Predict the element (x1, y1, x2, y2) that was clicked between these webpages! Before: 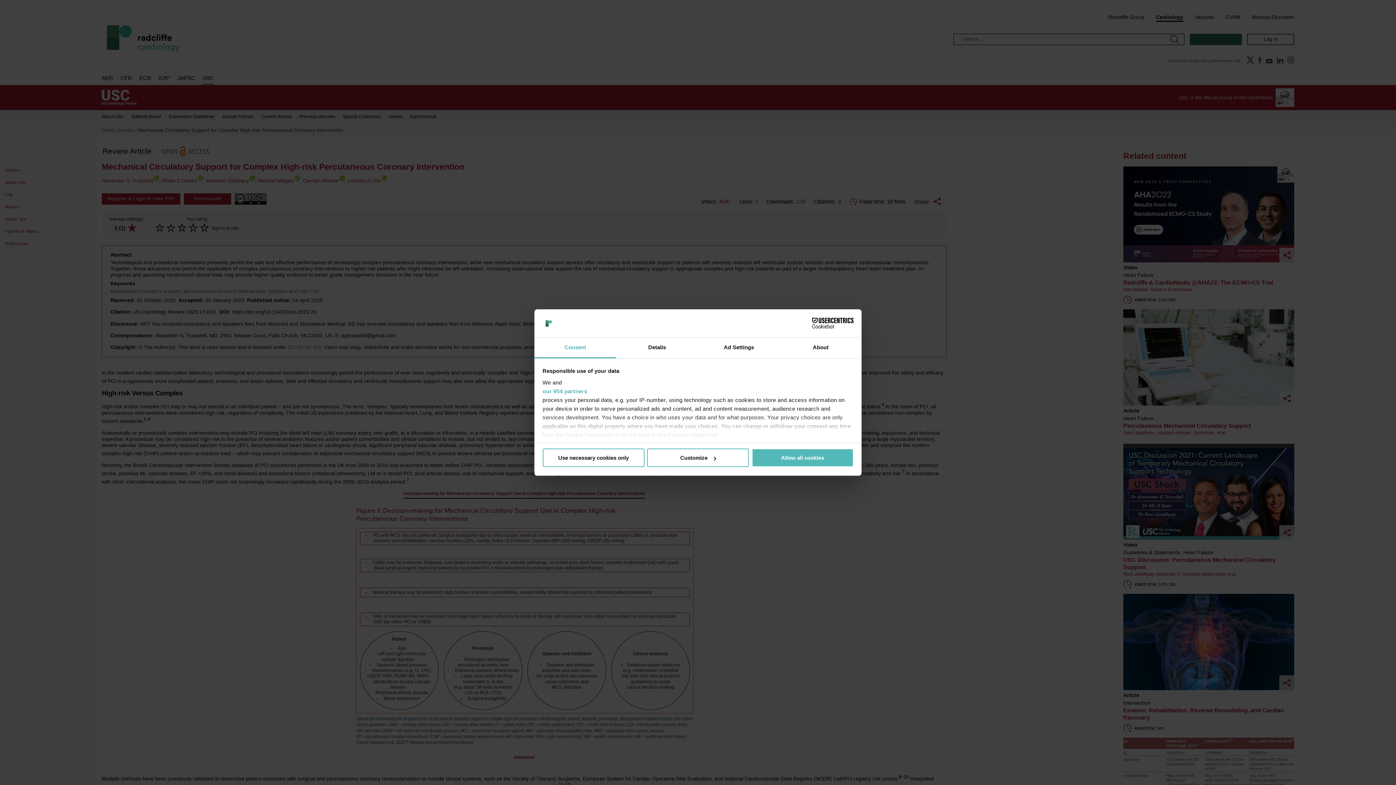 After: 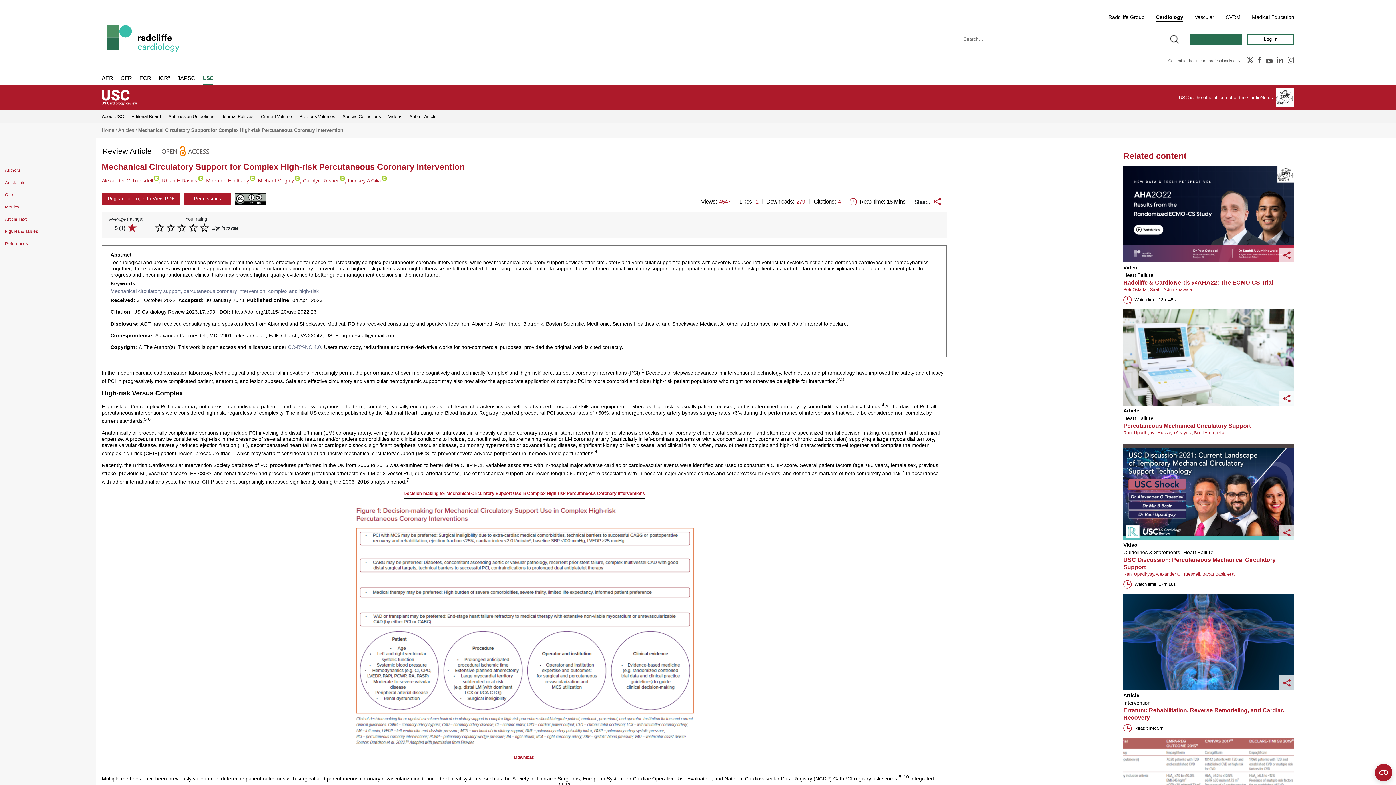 Action: label: Use necessary cookies only bbox: (542, 448, 644, 467)